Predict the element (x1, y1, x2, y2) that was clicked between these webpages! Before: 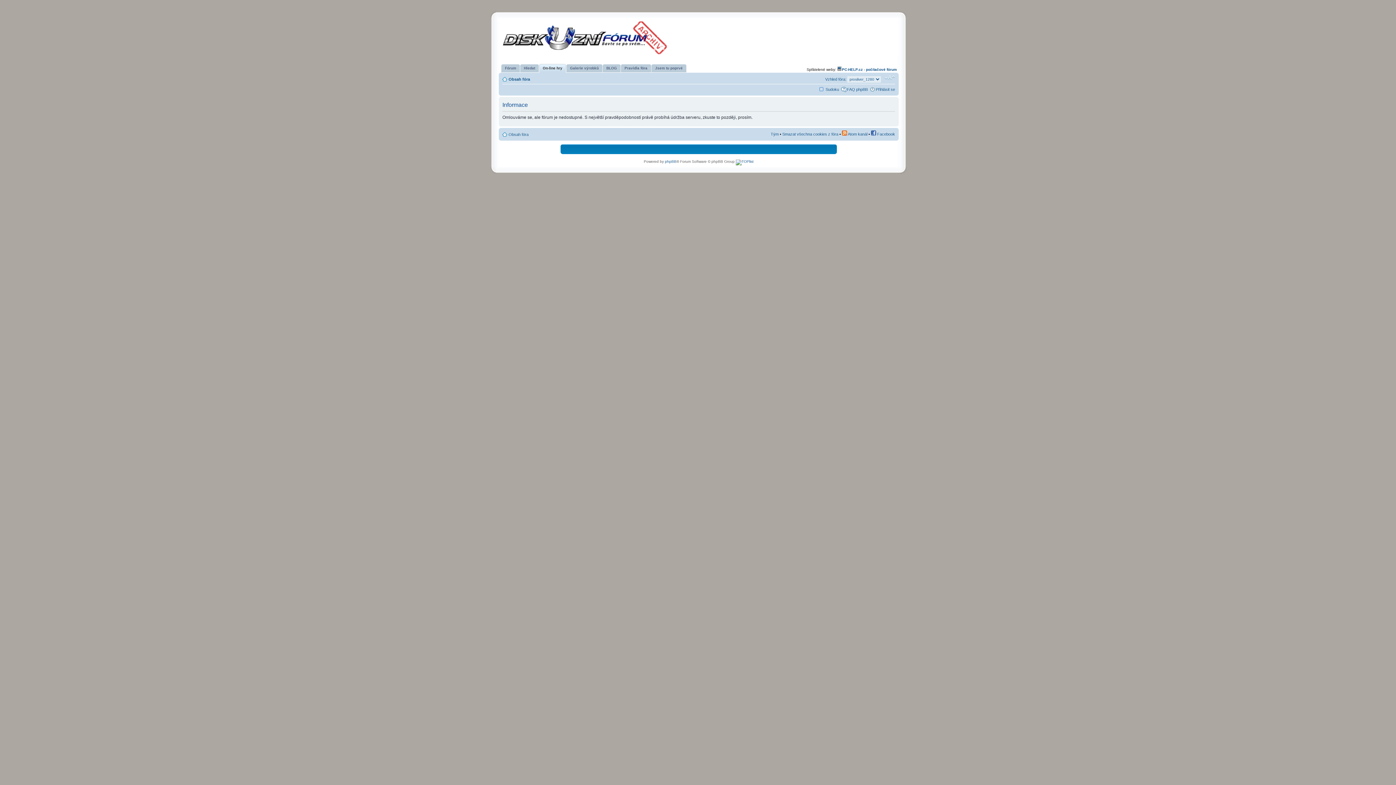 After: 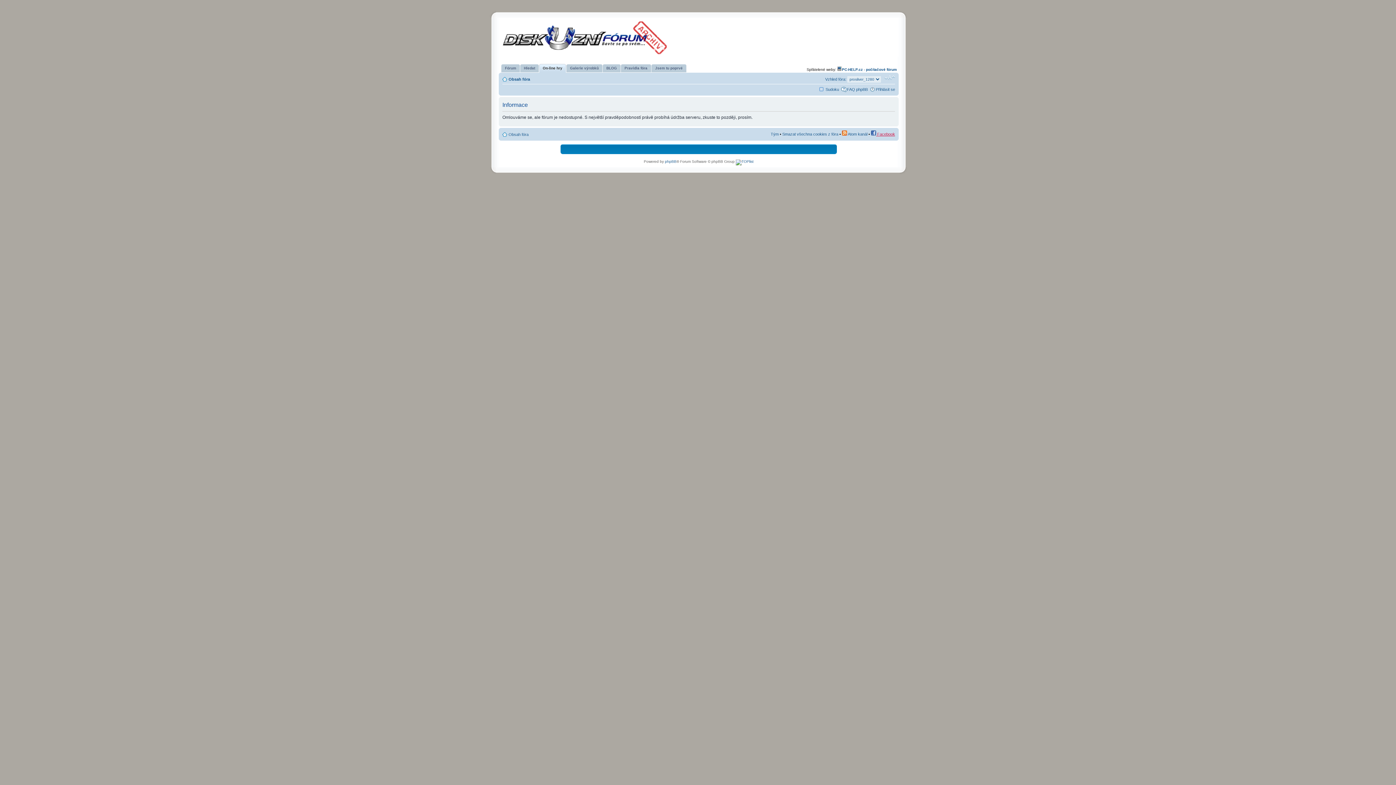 Action: bbox: (871, 132, 895, 136) label:  Facebook